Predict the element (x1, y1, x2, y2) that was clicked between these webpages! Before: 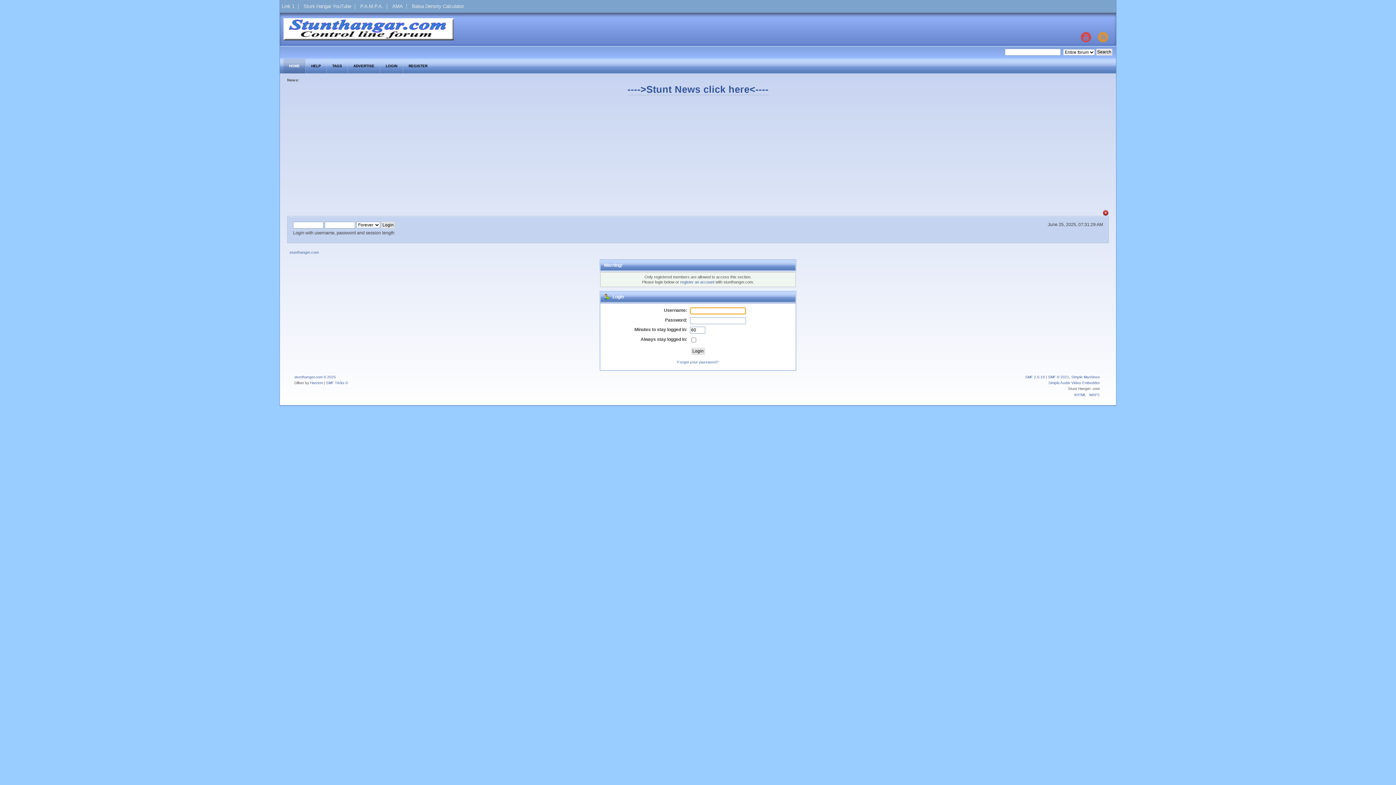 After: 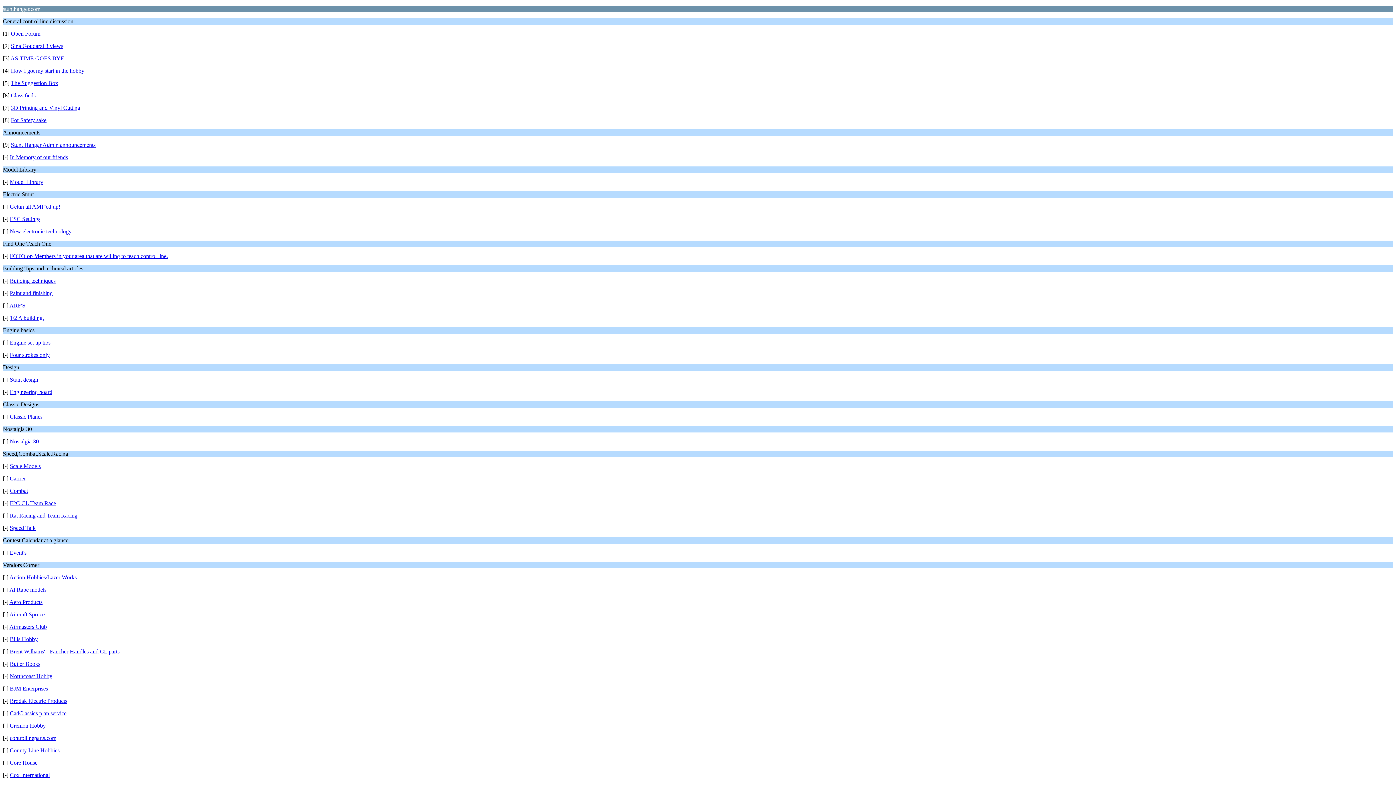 Action: label: WAP2 bbox: (1089, 393, 1100, 397)